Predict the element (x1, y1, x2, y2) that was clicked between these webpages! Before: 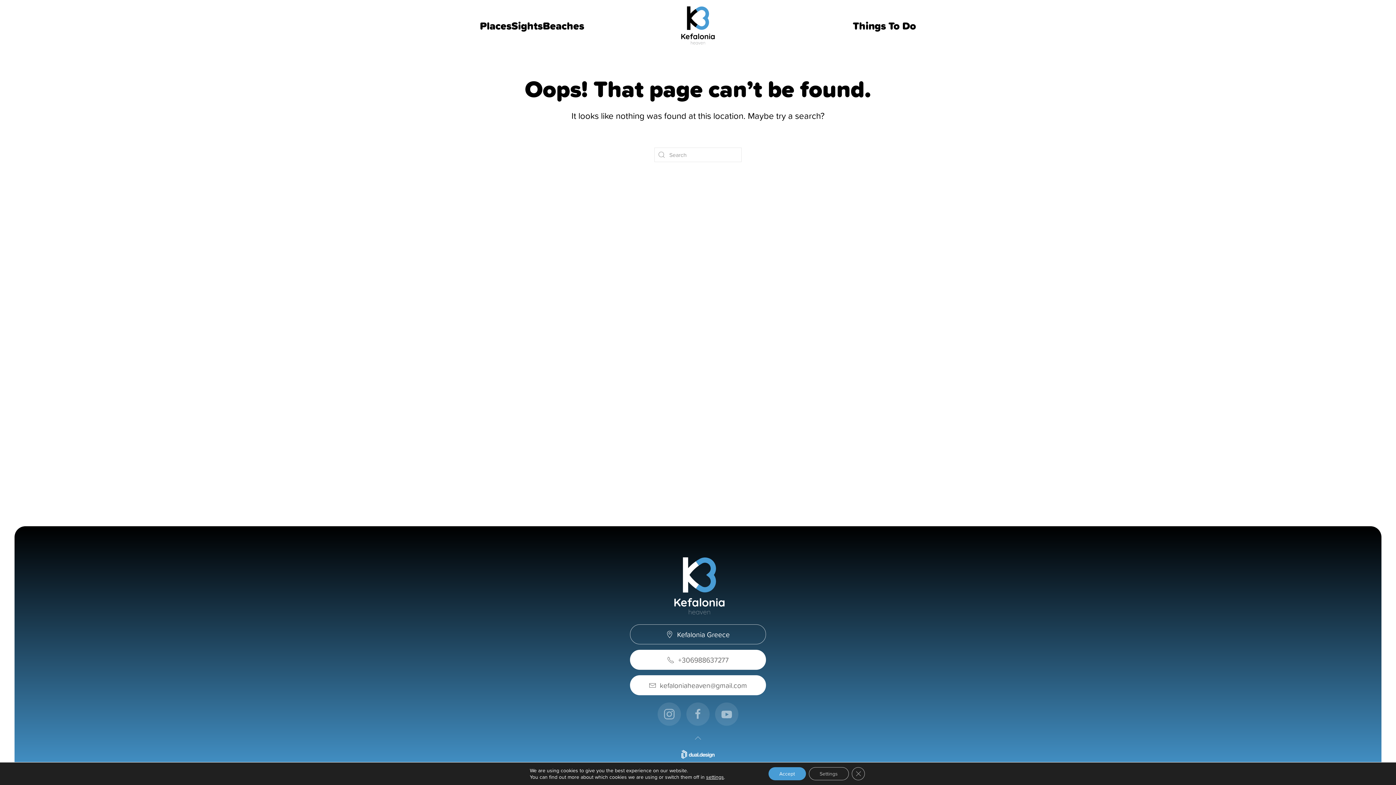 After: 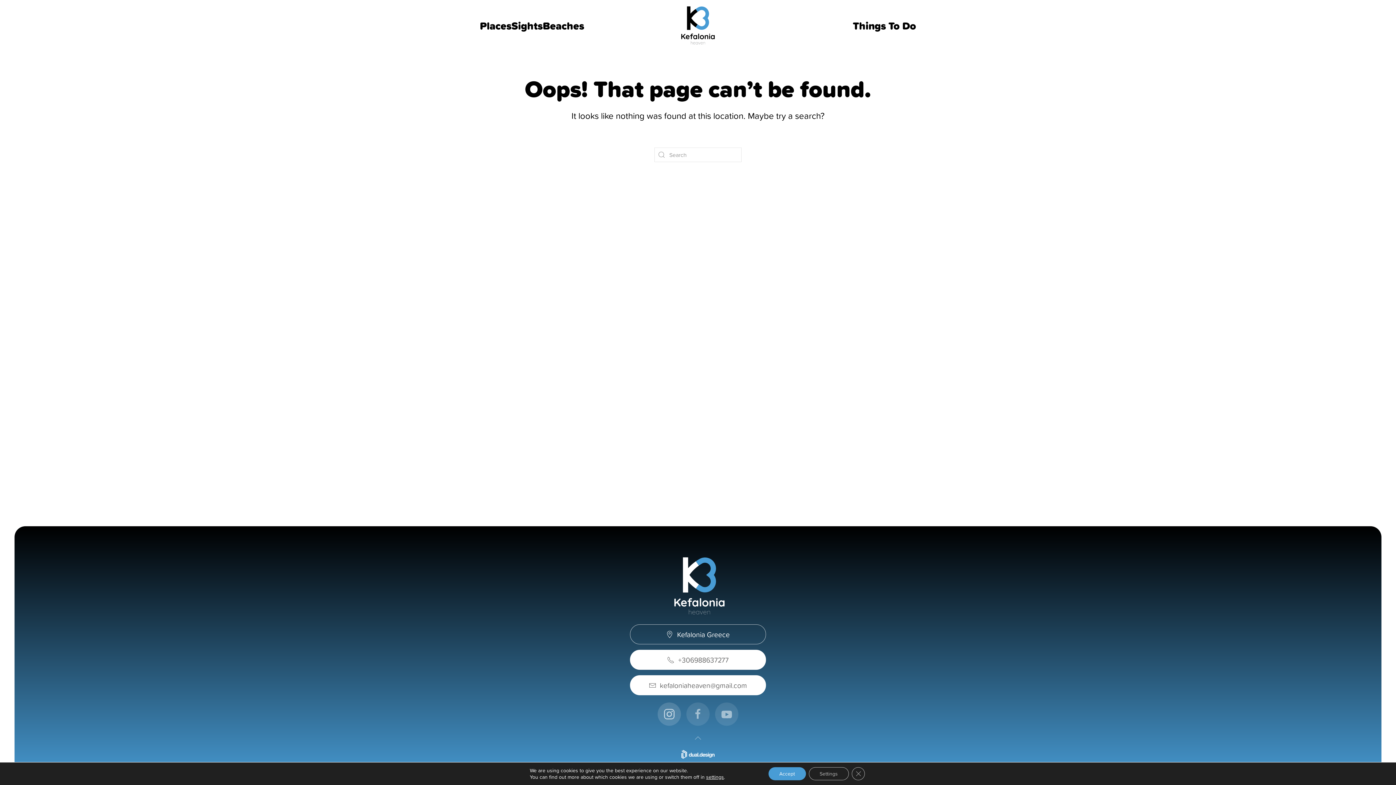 Action: label: INSTAGRAM bbox: (657, 703, 681, 726)